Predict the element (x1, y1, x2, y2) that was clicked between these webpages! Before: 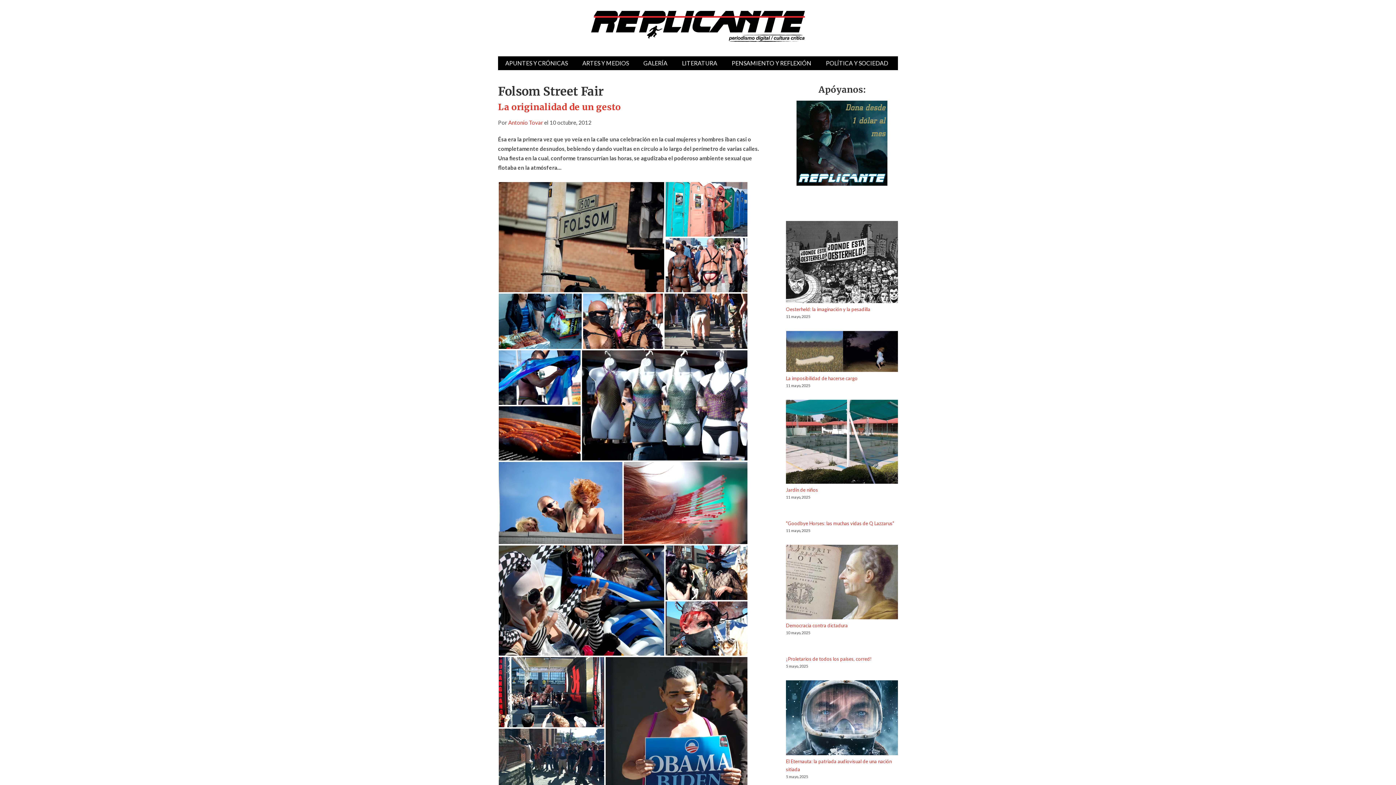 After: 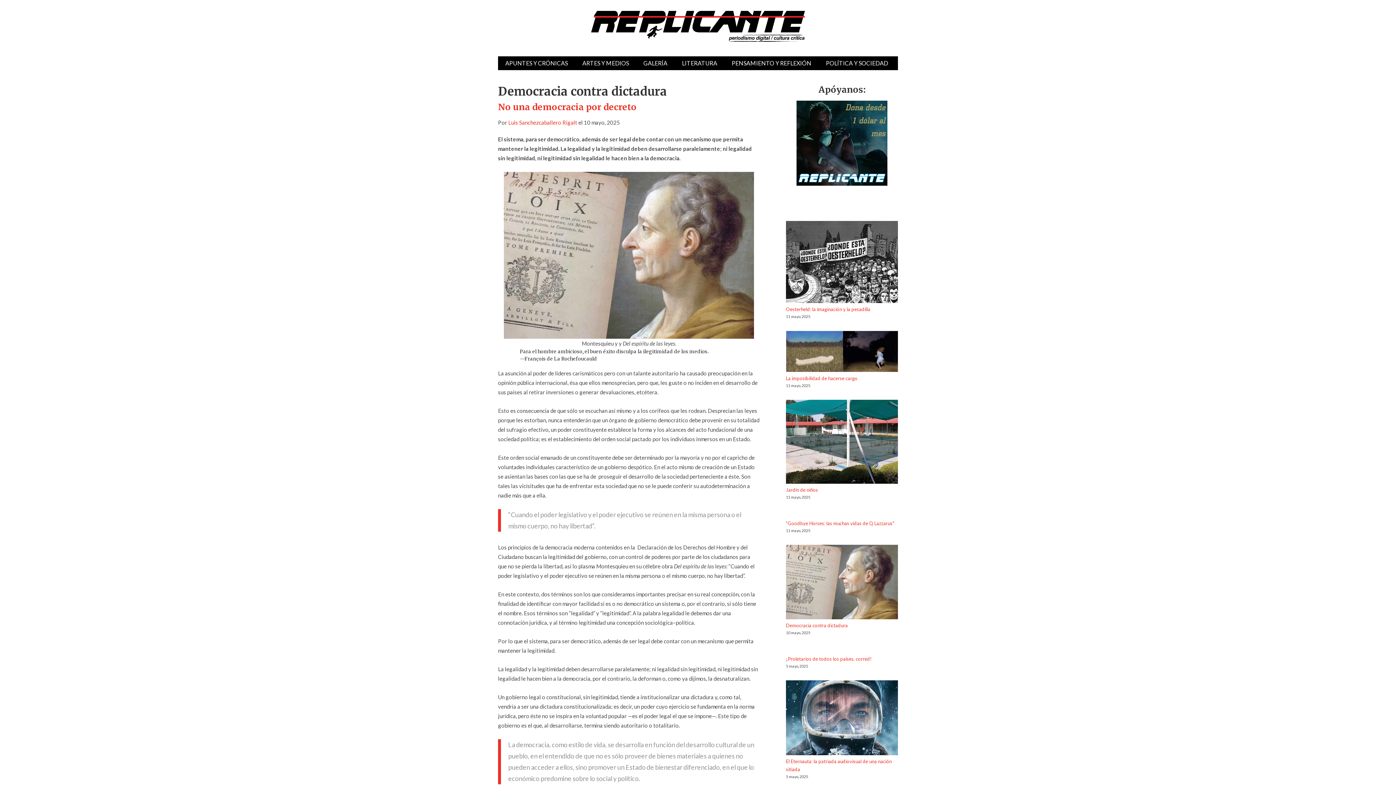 Action: label: Democracia contra dictadura bbox: (786, 545, 898, 621)